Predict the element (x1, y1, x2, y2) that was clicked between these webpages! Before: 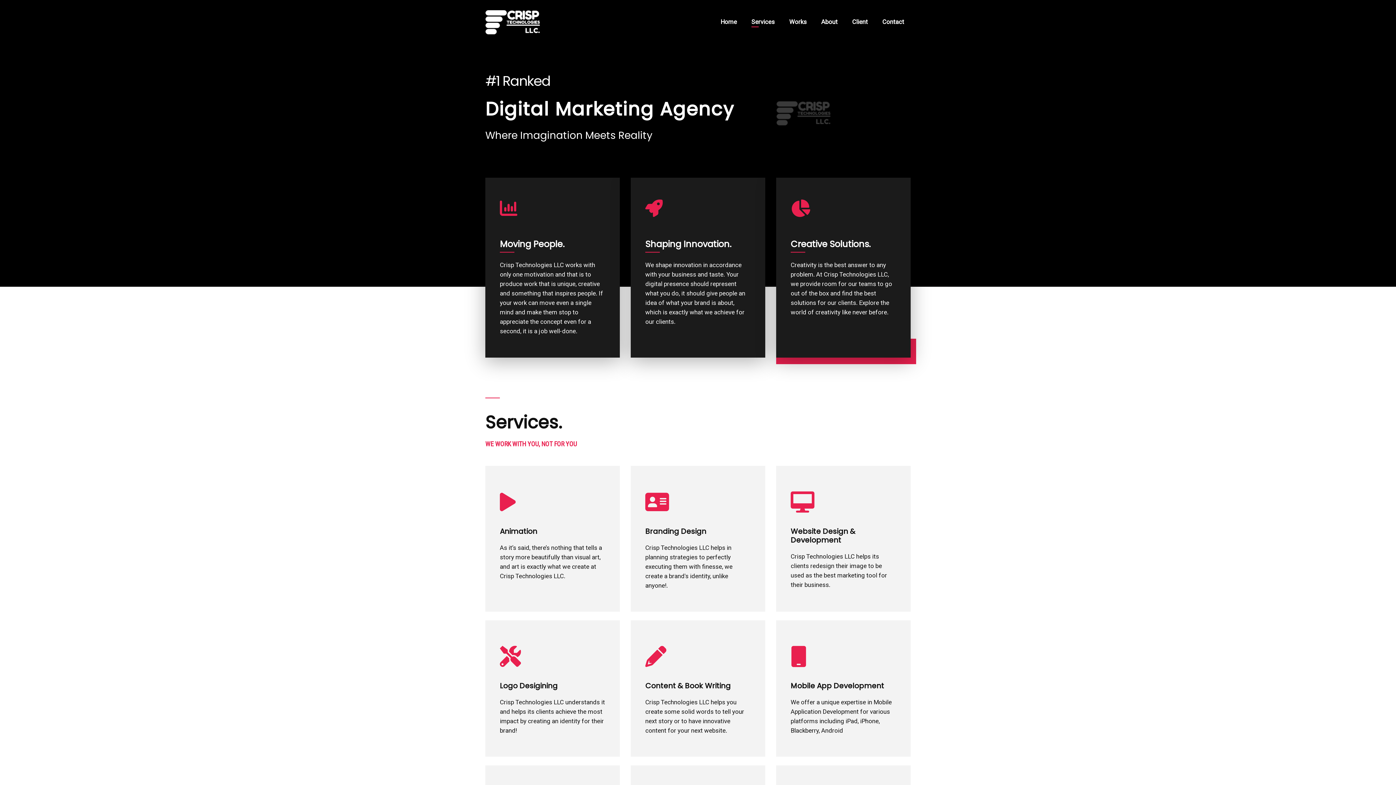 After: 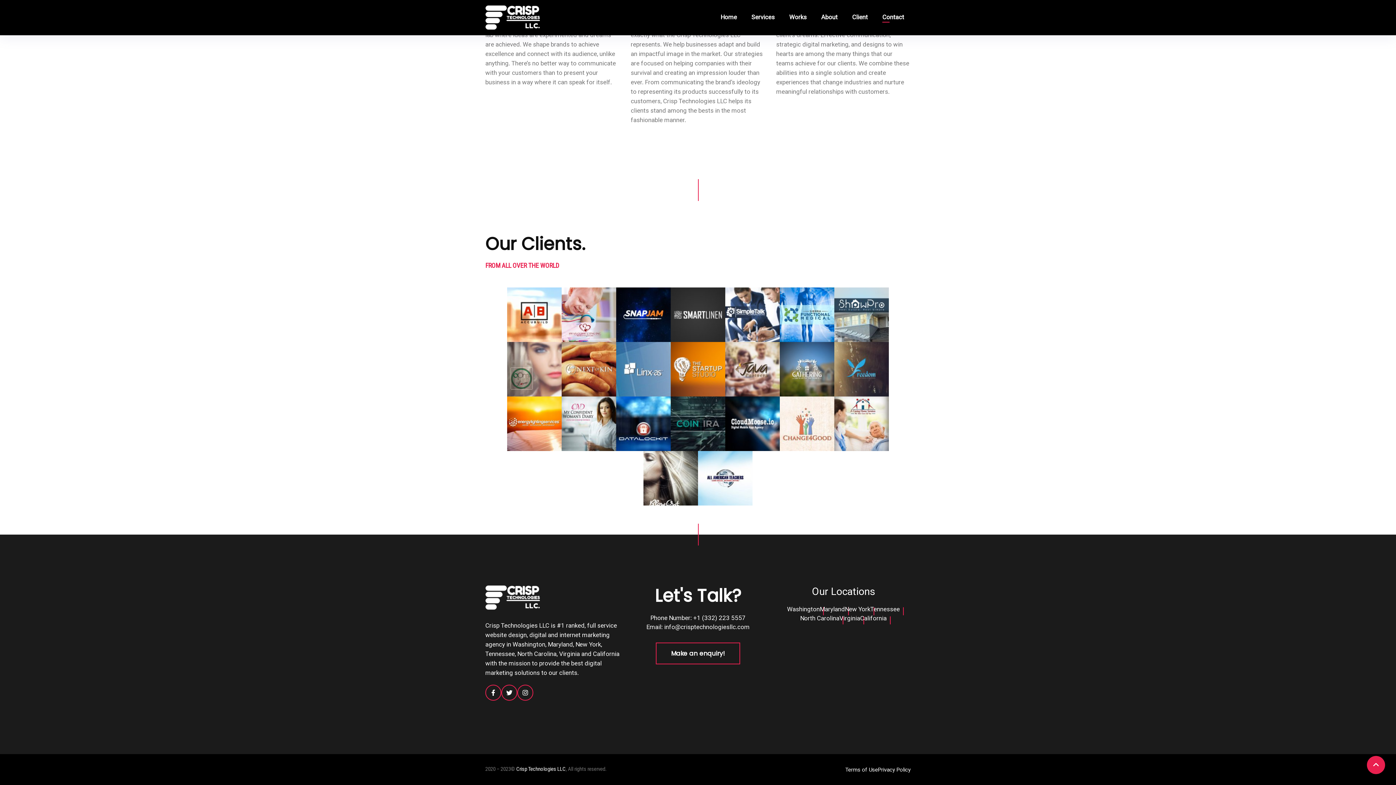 Action: bbox: (845, 4, 874, 40) label: Client